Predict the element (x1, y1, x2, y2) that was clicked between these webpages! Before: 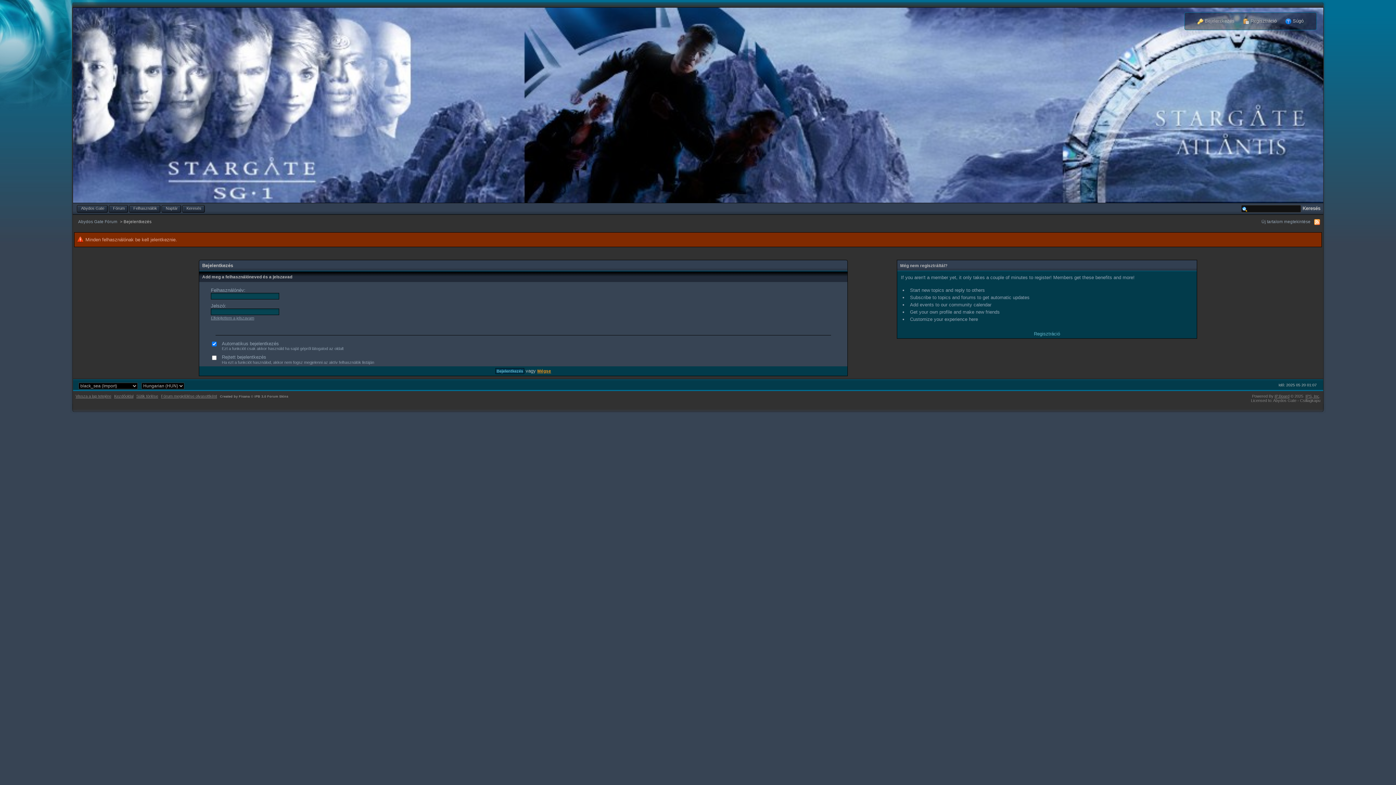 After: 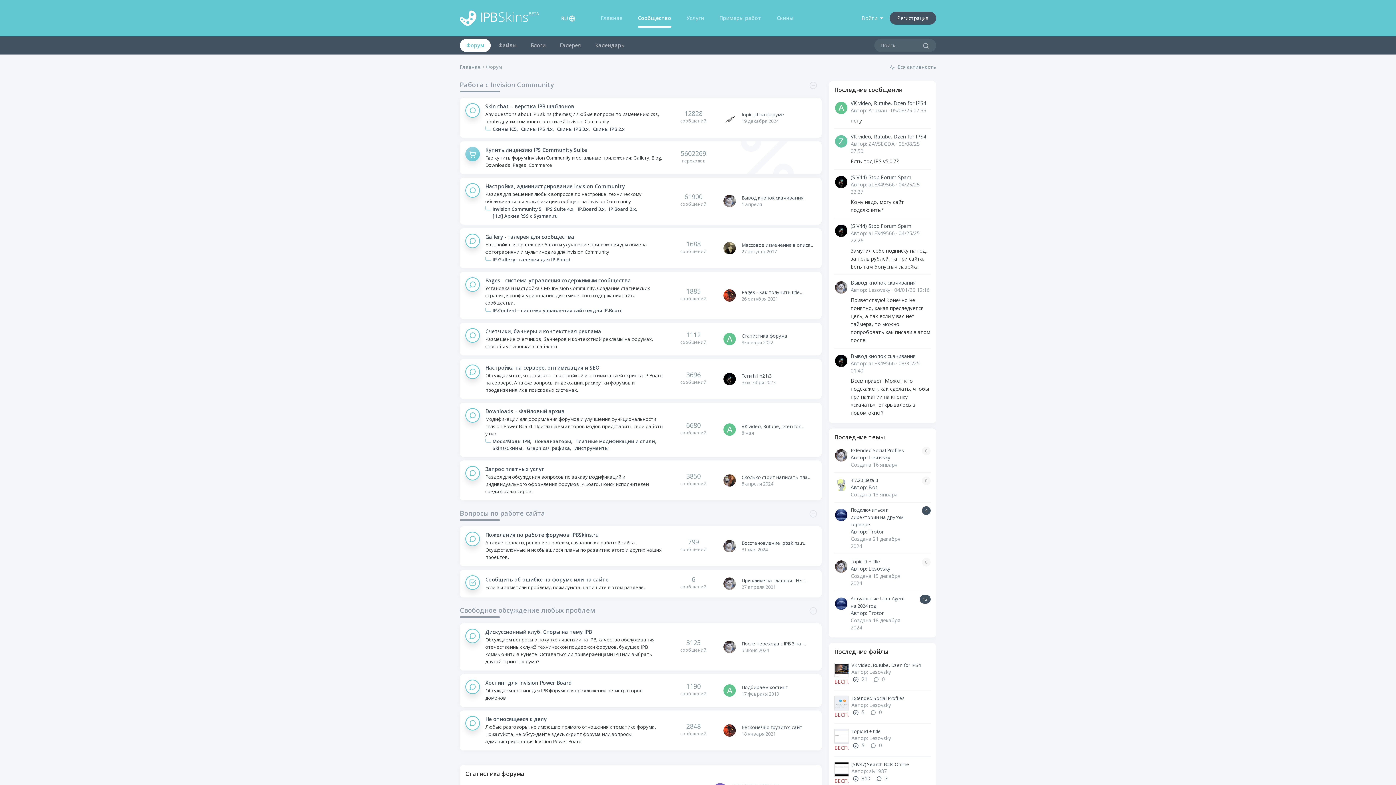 Action: bbox: (254, 394, 288, 398) label: IPB 3.0 Forum Skins